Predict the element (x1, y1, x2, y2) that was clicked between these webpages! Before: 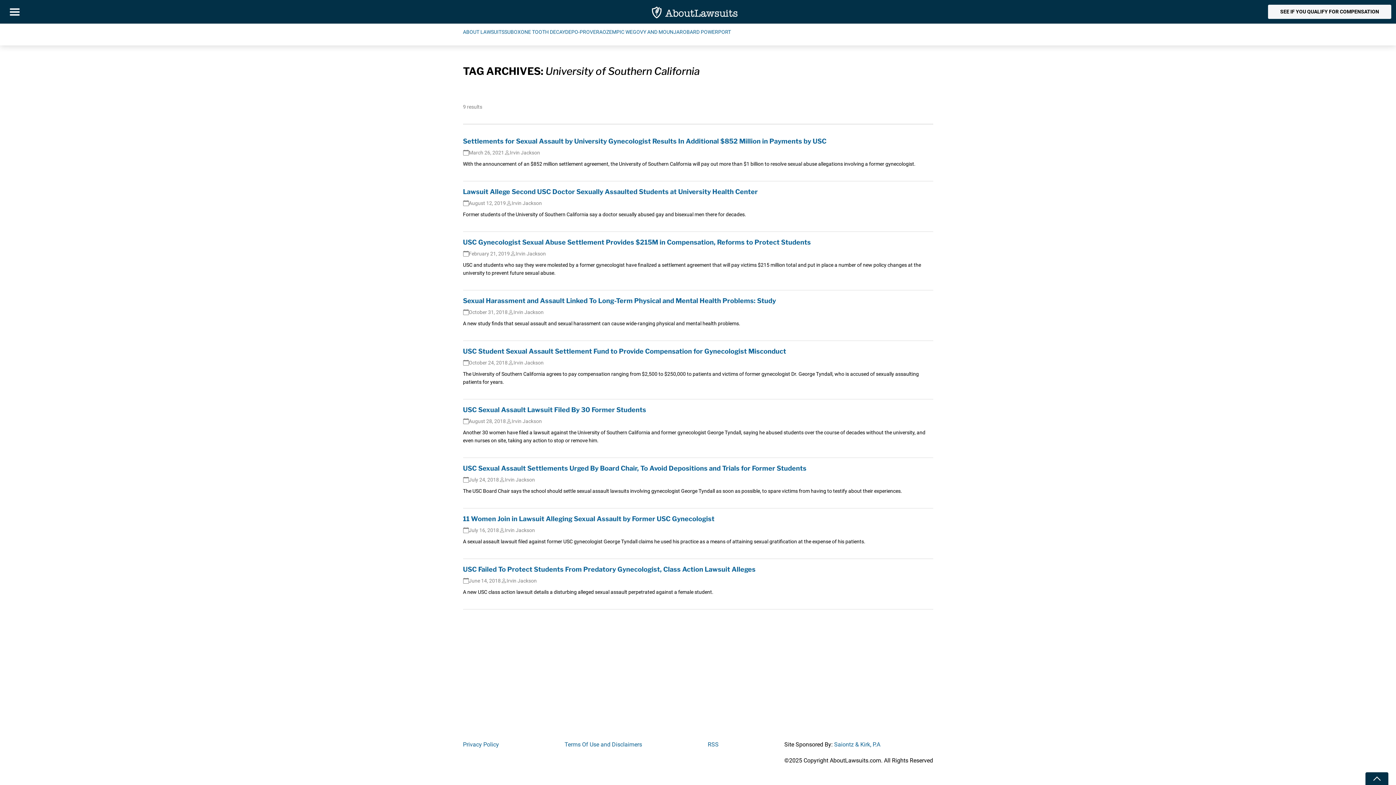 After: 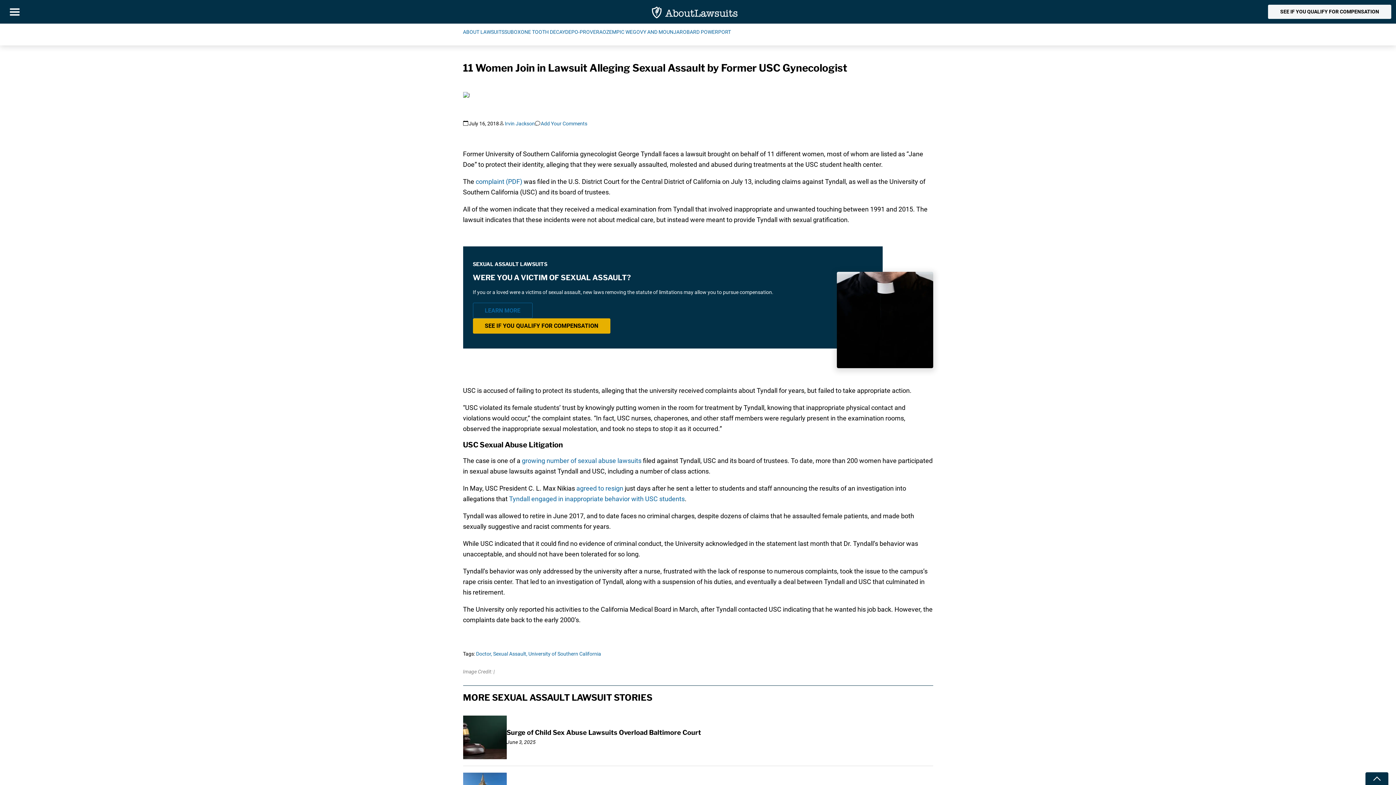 Action: label: 11 Women Join in Lawsuit Alleging Sexual Assault by Former USC Gynecologist bbox: (463, 515, 714, 522)